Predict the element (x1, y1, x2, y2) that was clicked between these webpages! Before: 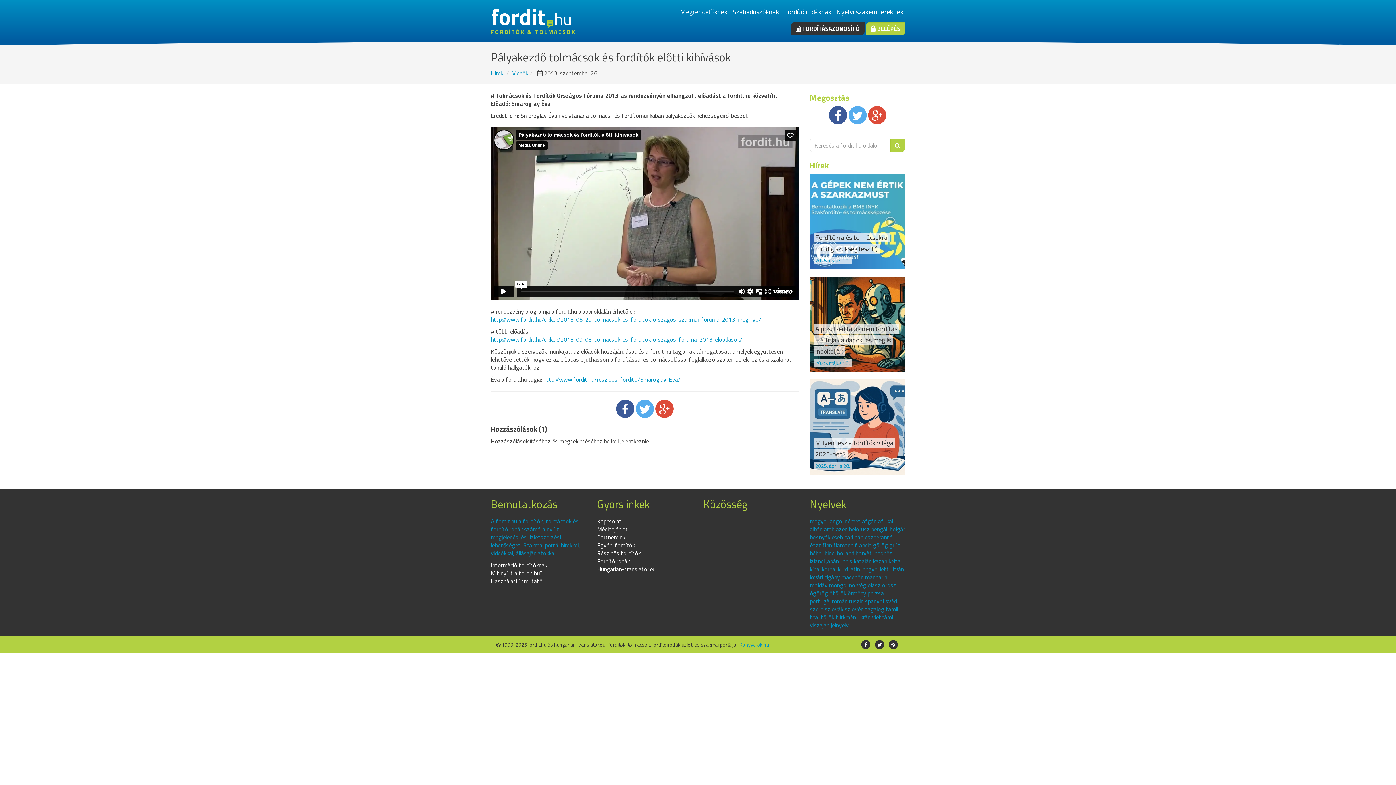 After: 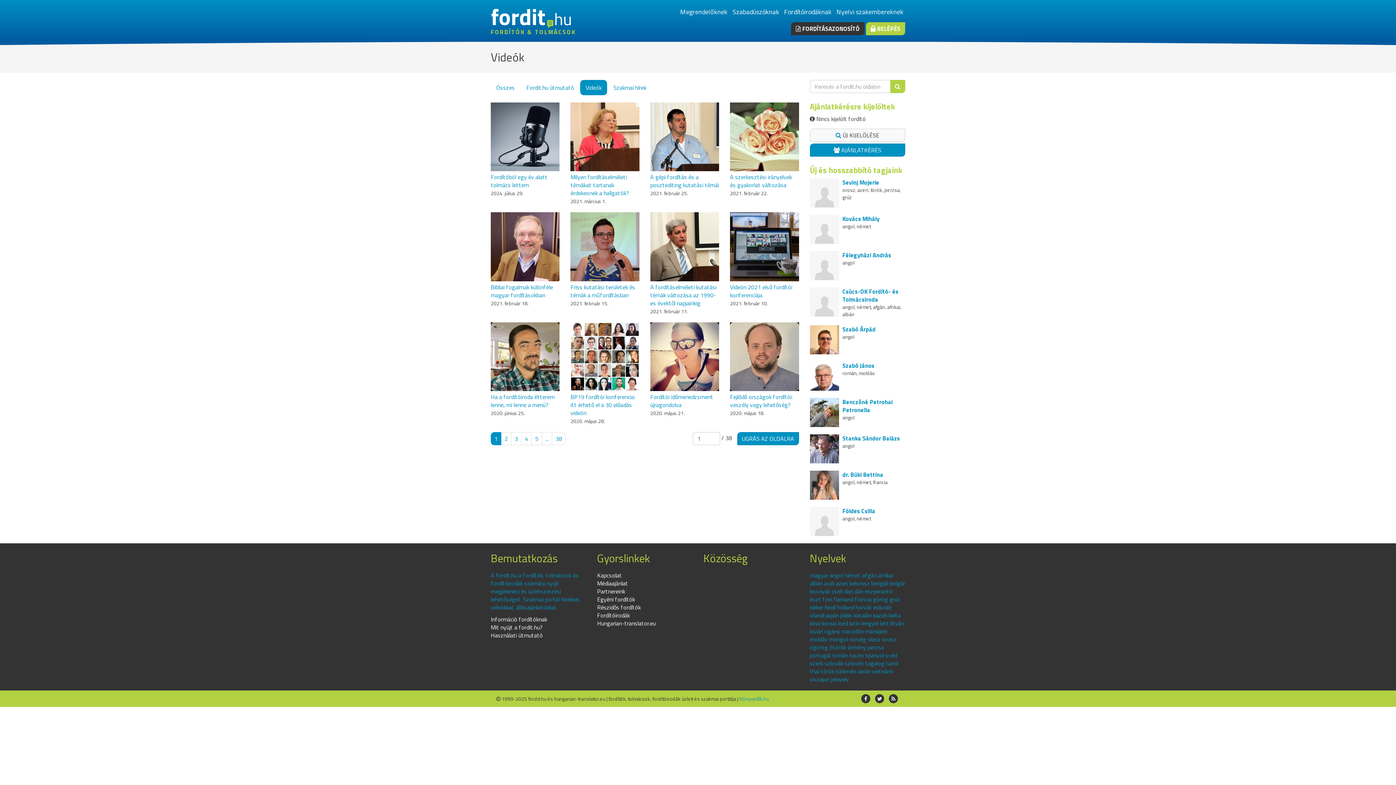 Action: bbox: (512, 68, 528, 77) label: Videók